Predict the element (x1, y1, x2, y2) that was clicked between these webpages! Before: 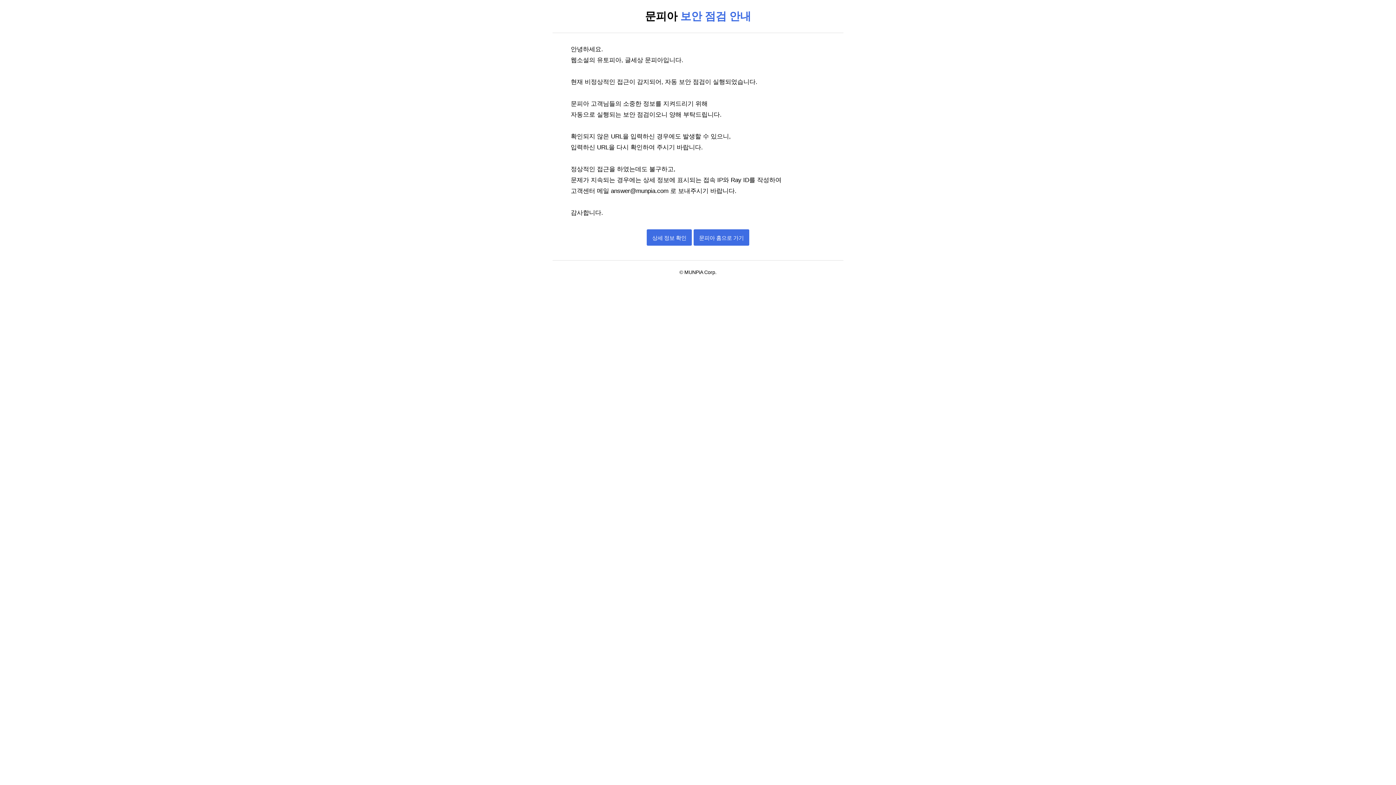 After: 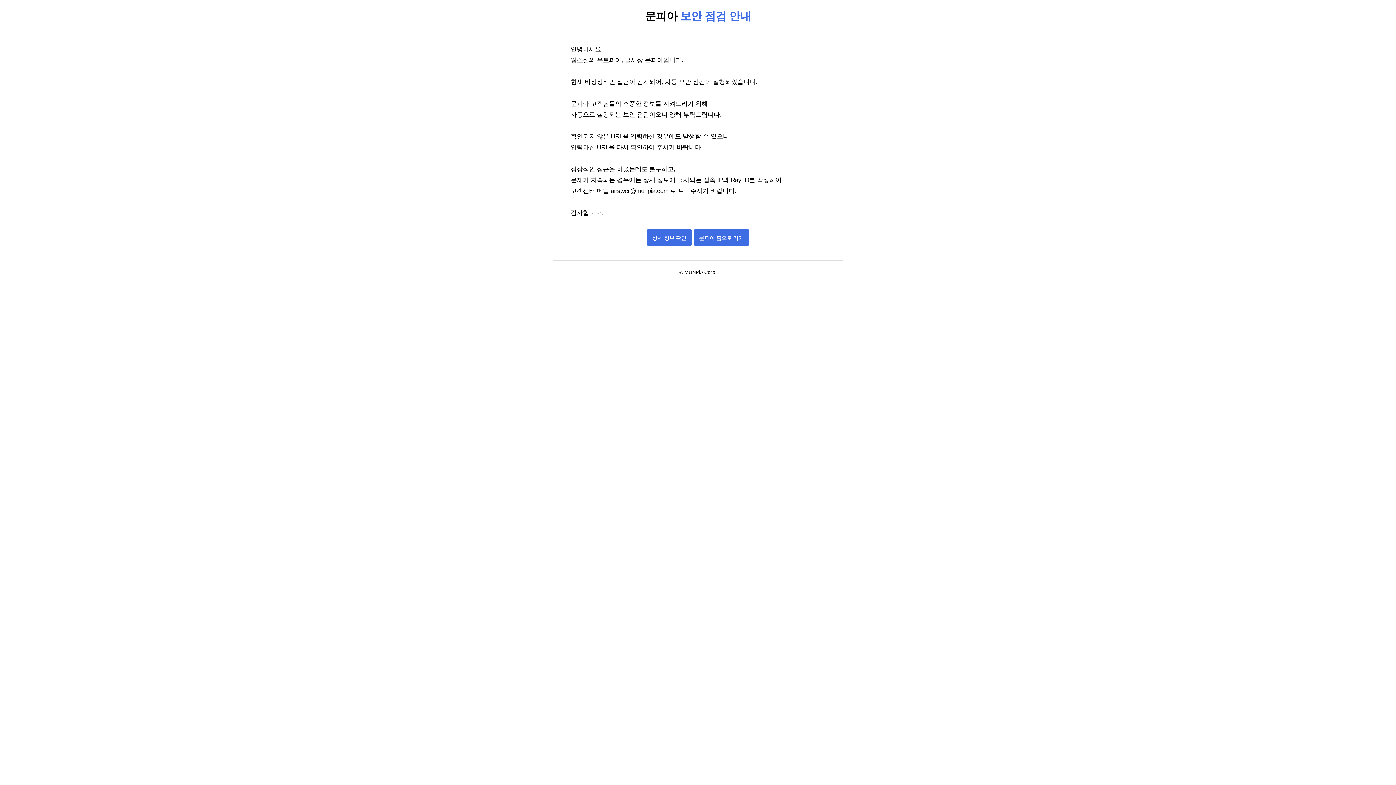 Action: label: answer@munpia.com  bbox: (611, 187, 670, 194)